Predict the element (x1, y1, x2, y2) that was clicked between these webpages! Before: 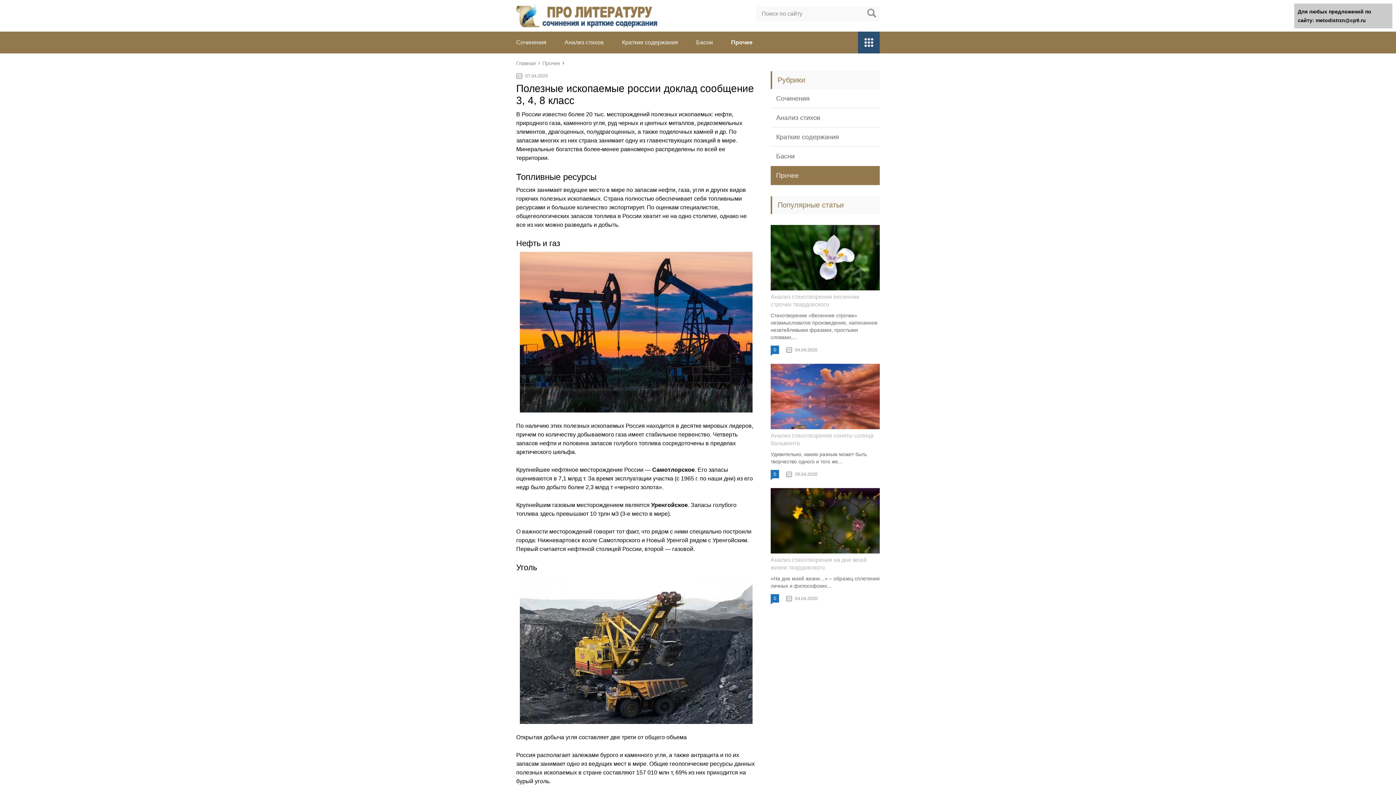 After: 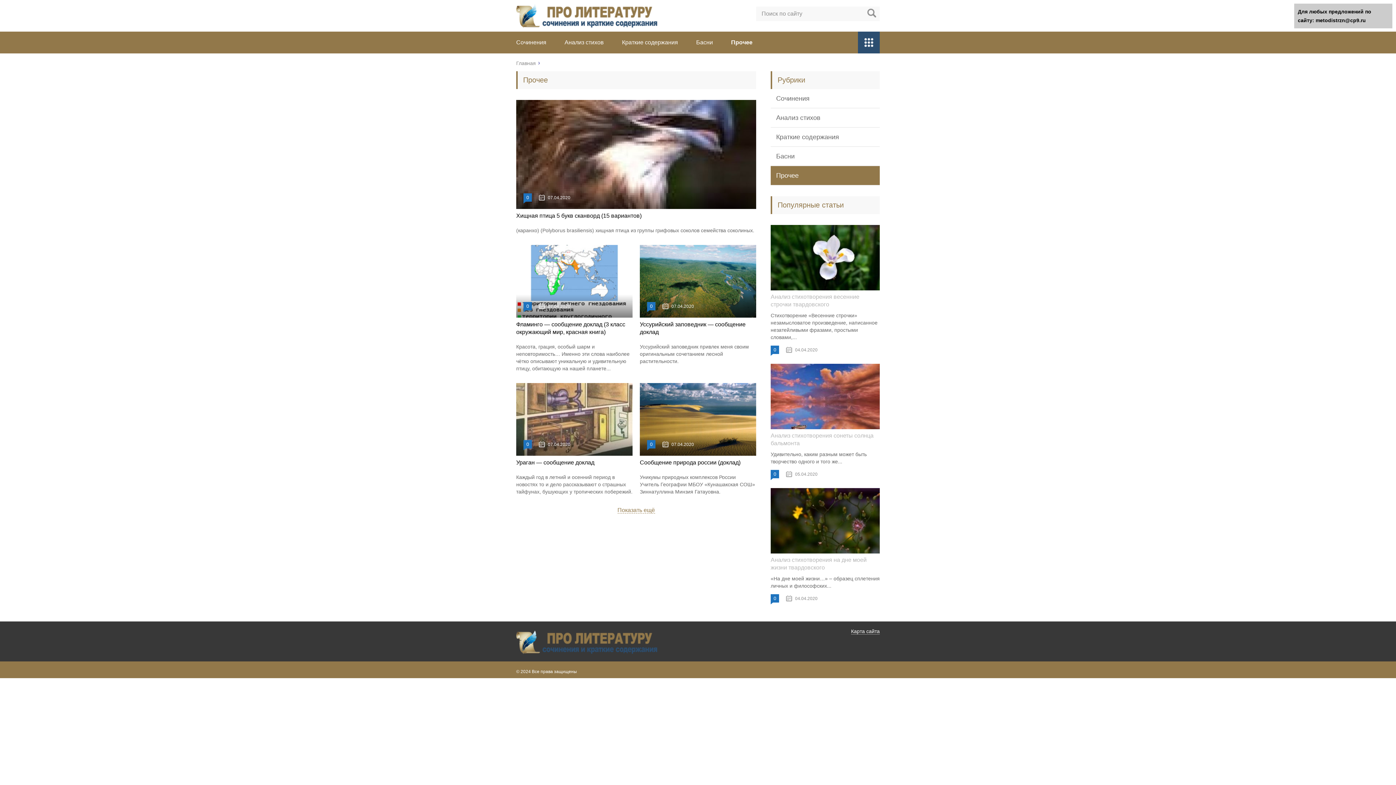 Action: bbox: (731, 39, 752, 45) label: Прочее